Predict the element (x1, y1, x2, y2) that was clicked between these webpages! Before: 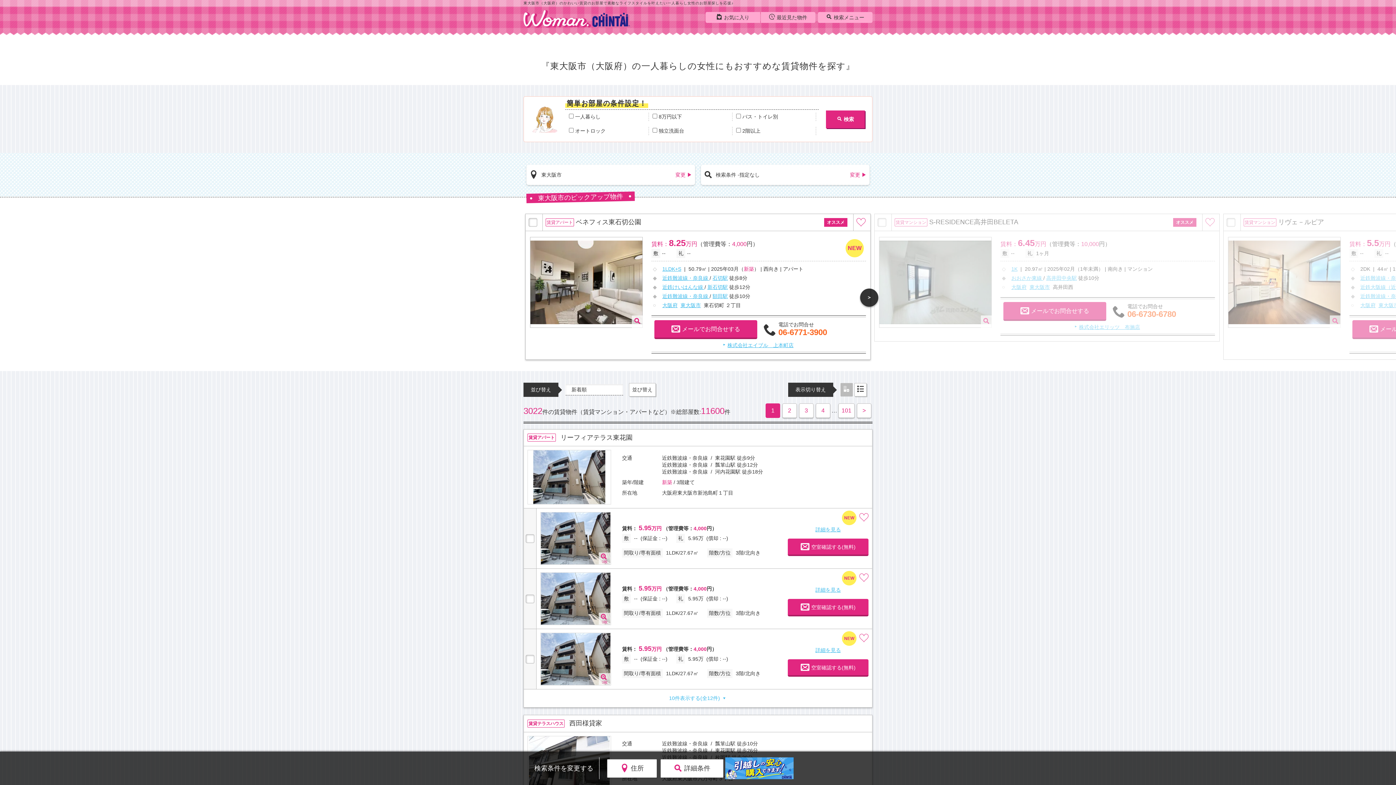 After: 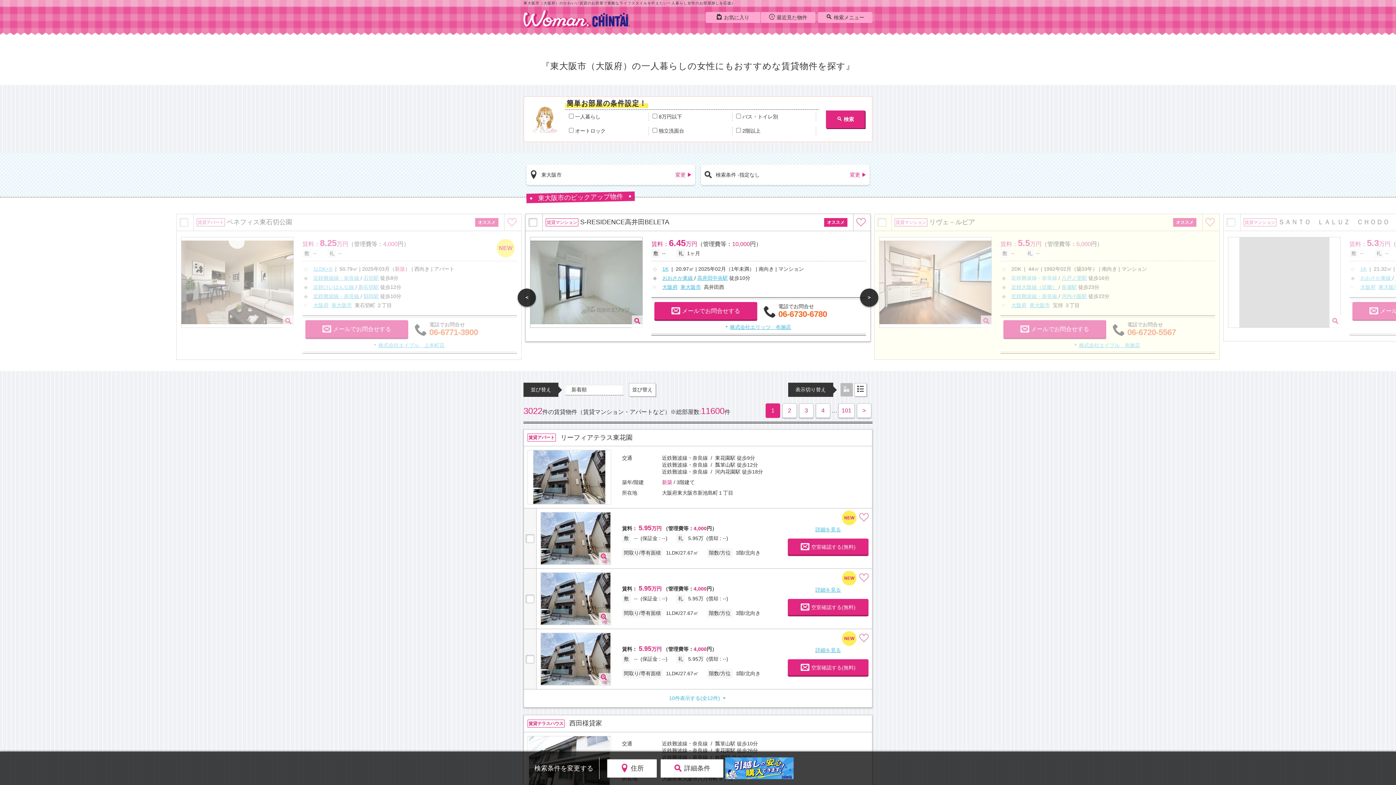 Action: bbox: (1011, 275, 1043, 281) label: おおさか東線 